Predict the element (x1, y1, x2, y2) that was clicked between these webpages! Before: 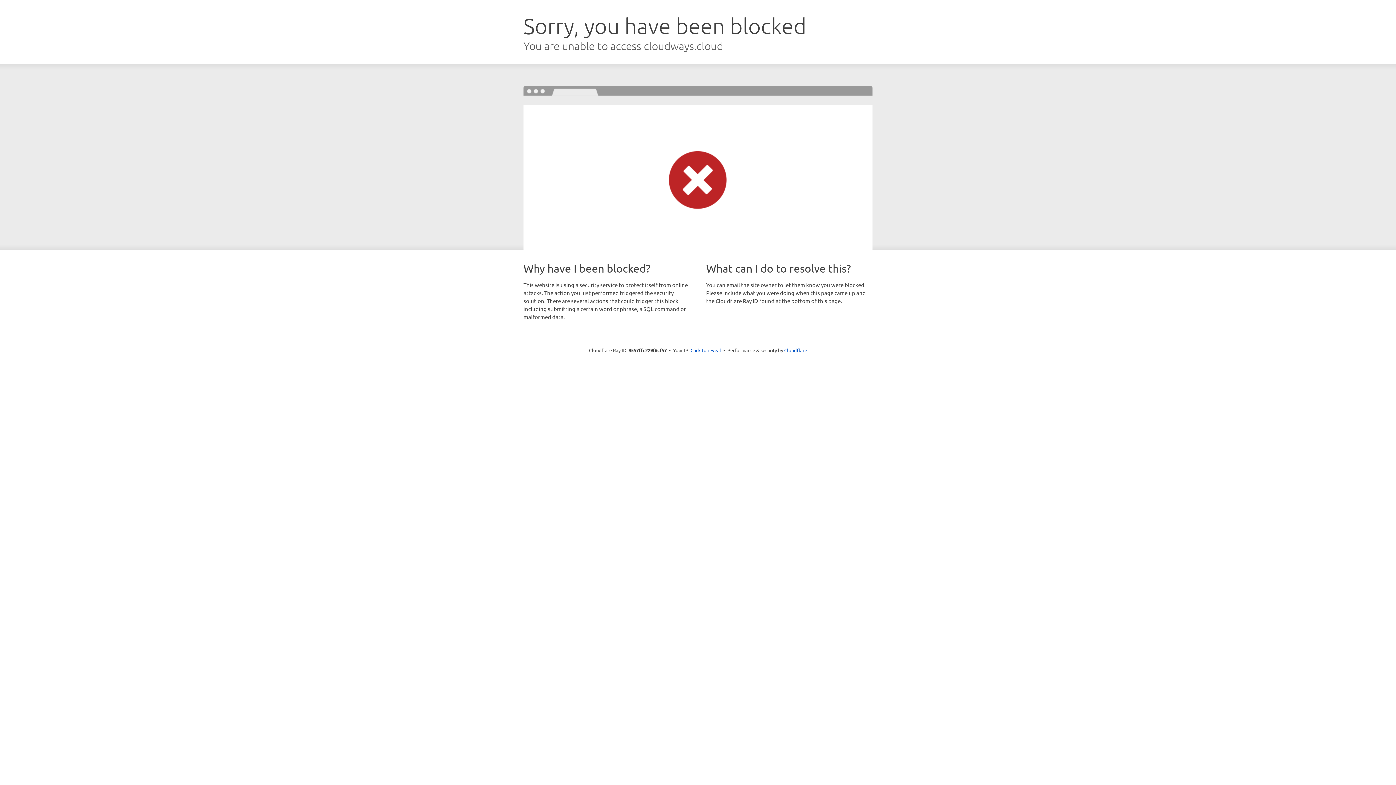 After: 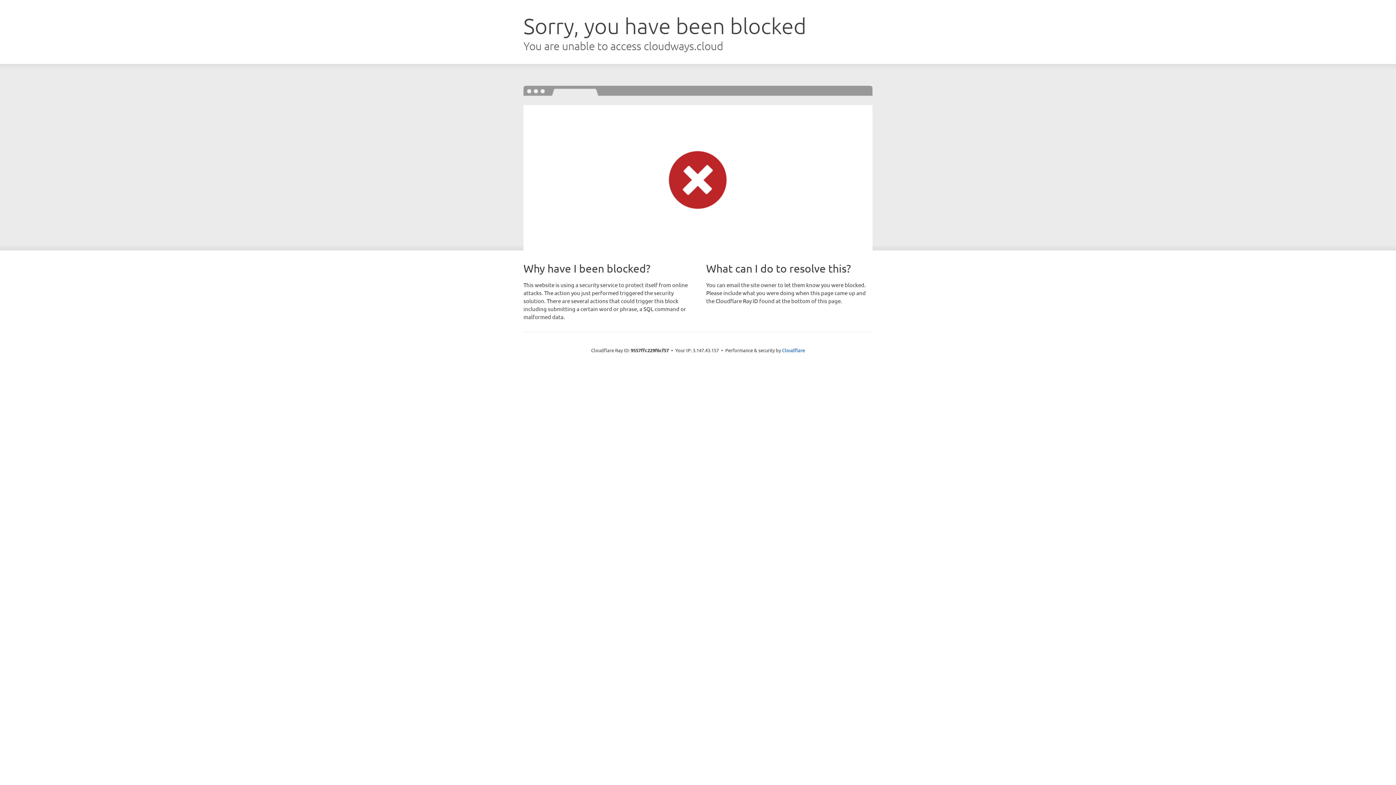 Action: label: Click to reveal bbox: (690, 346, 721, 353)